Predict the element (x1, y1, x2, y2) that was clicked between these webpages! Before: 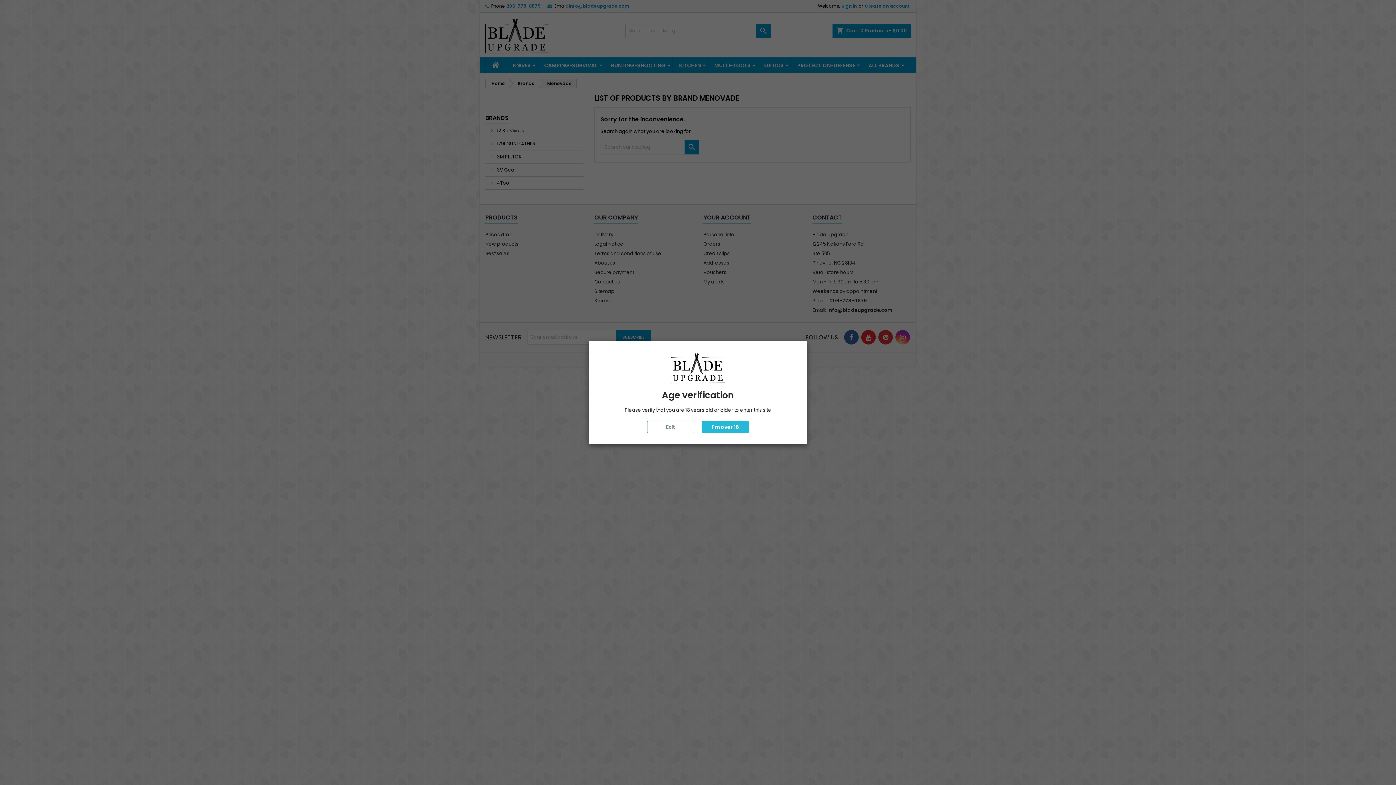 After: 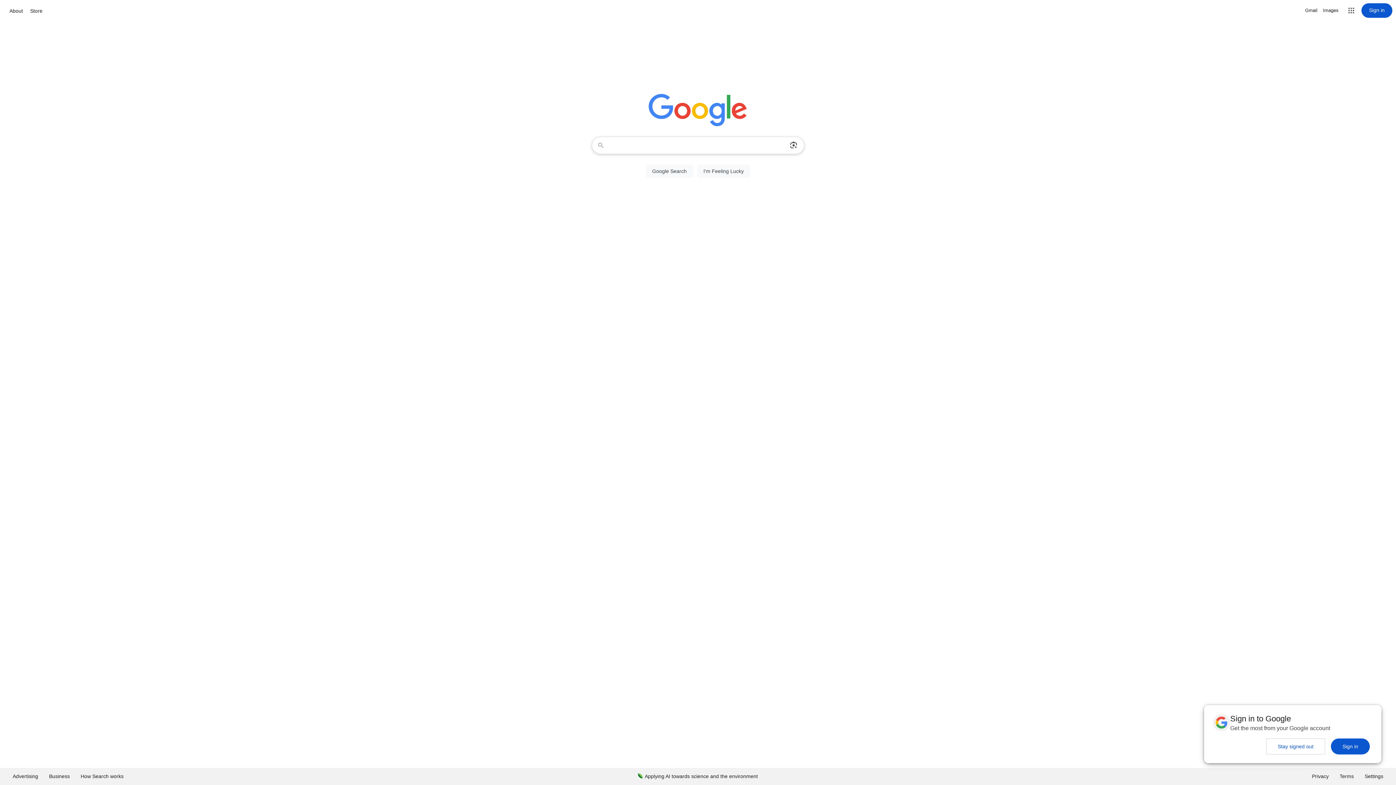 Action: label: Exit bbox: (647, 421, 694, 433)